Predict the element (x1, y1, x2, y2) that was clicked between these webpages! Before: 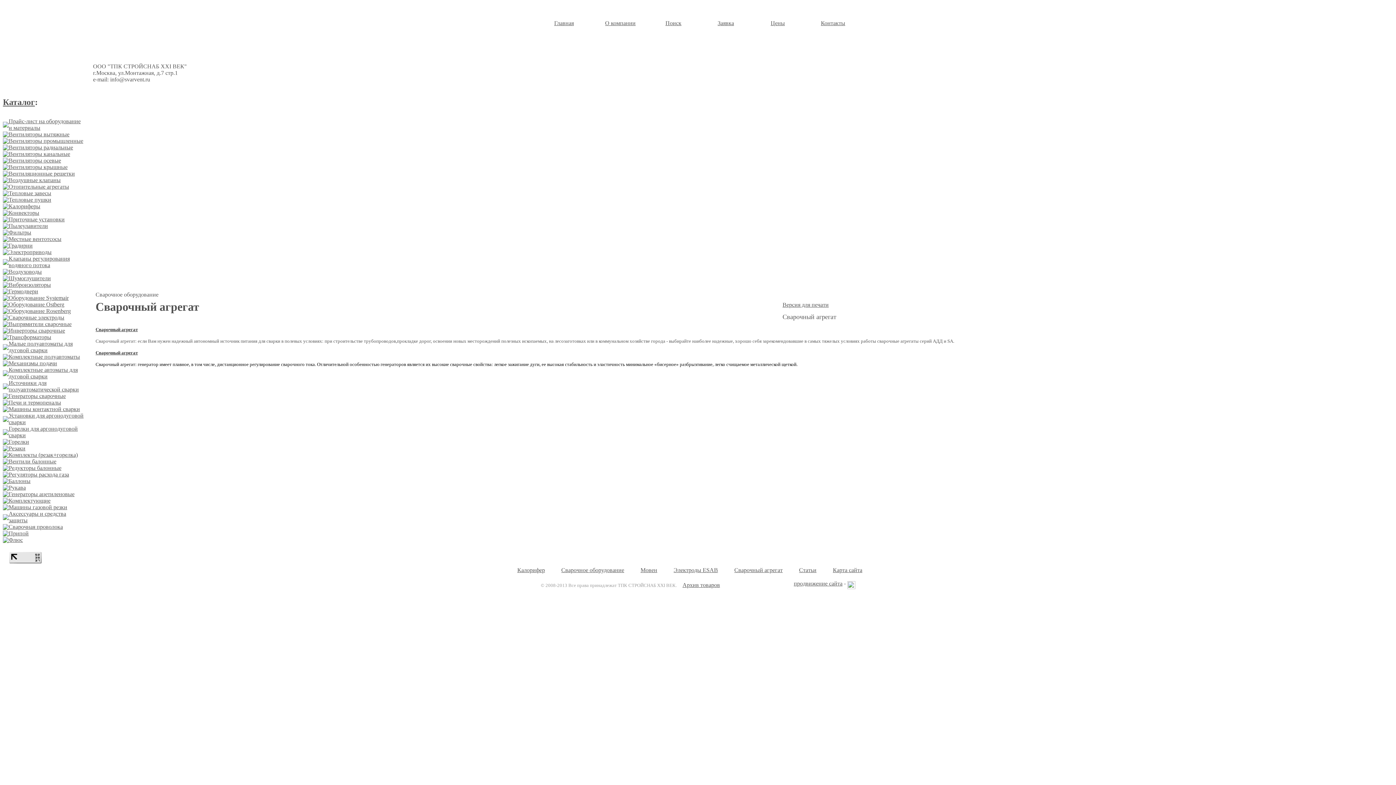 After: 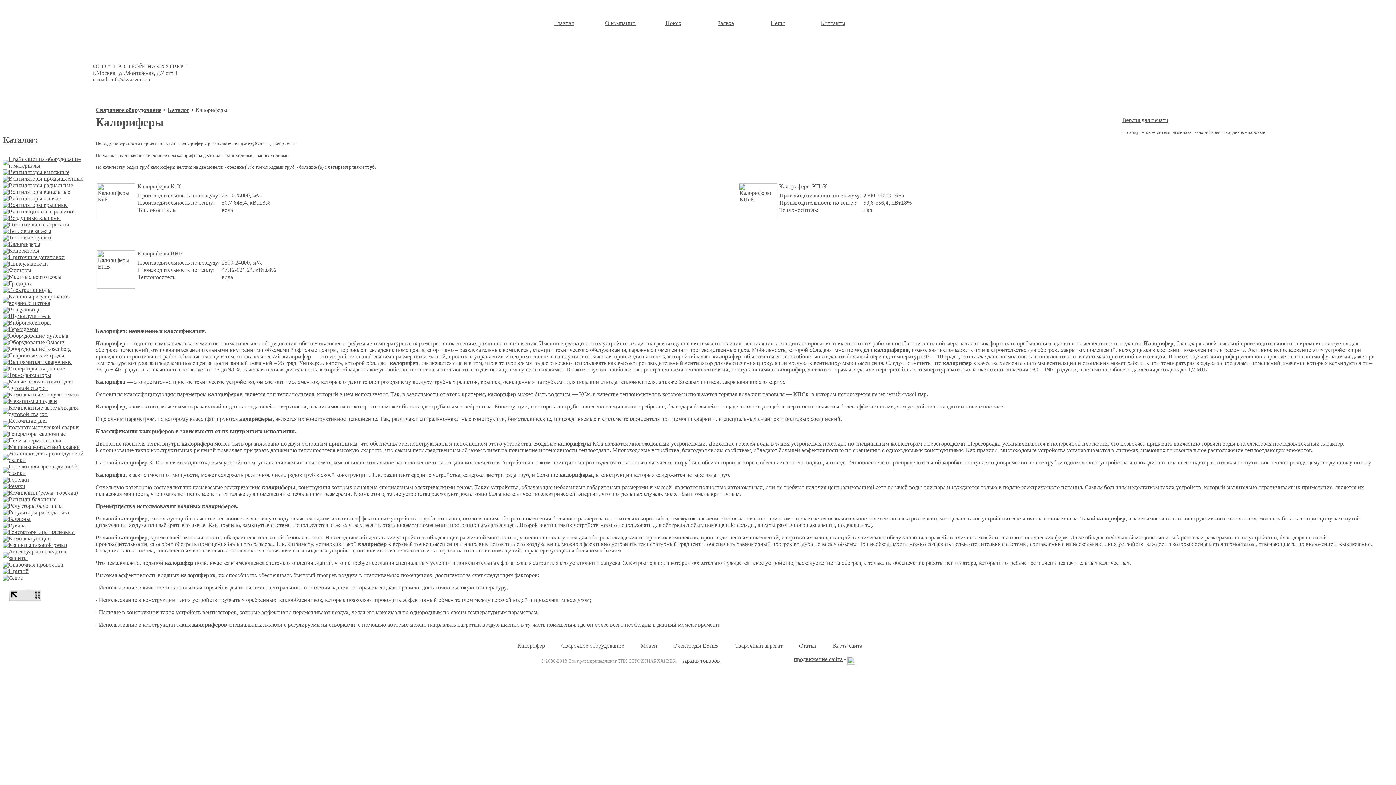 Action: bbox: (8, 203, 40, 209) label: Калориферы